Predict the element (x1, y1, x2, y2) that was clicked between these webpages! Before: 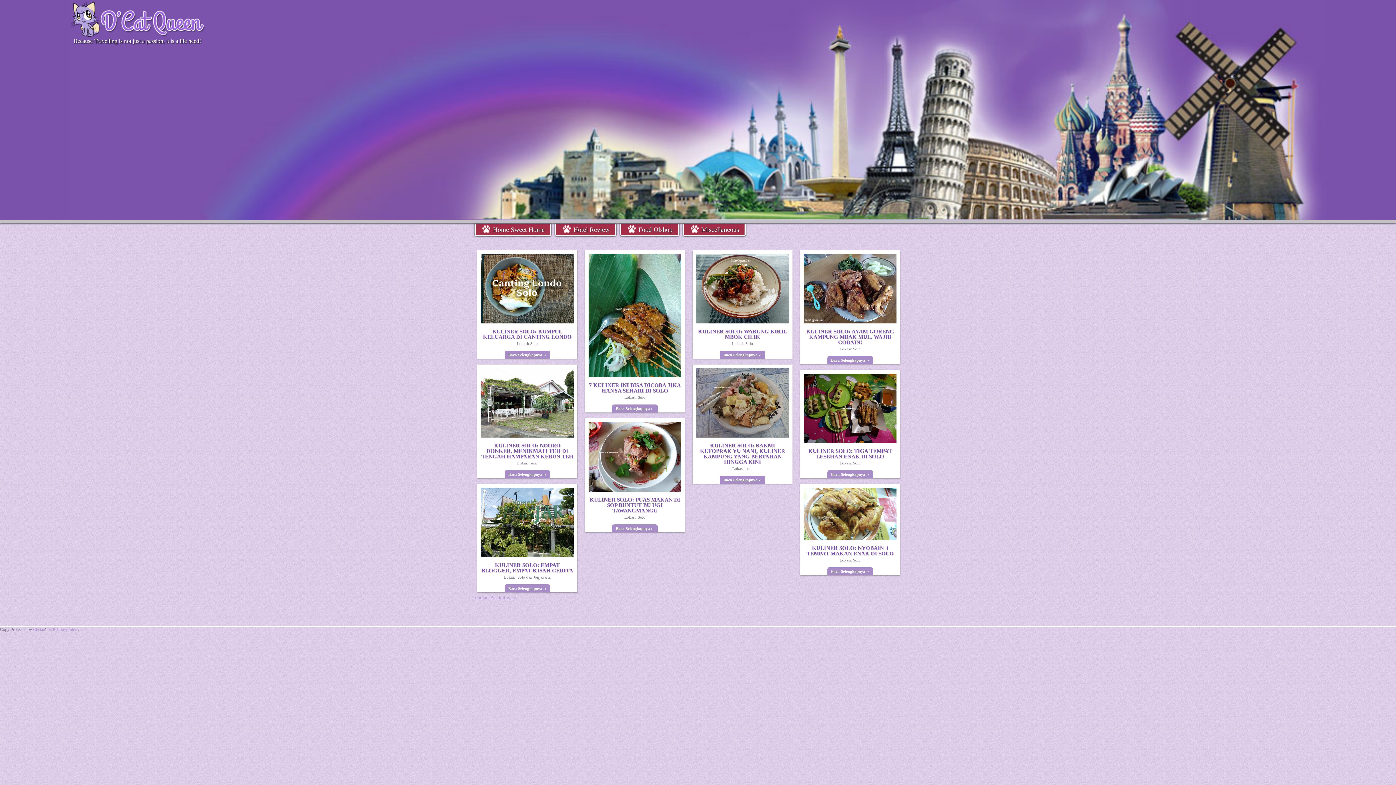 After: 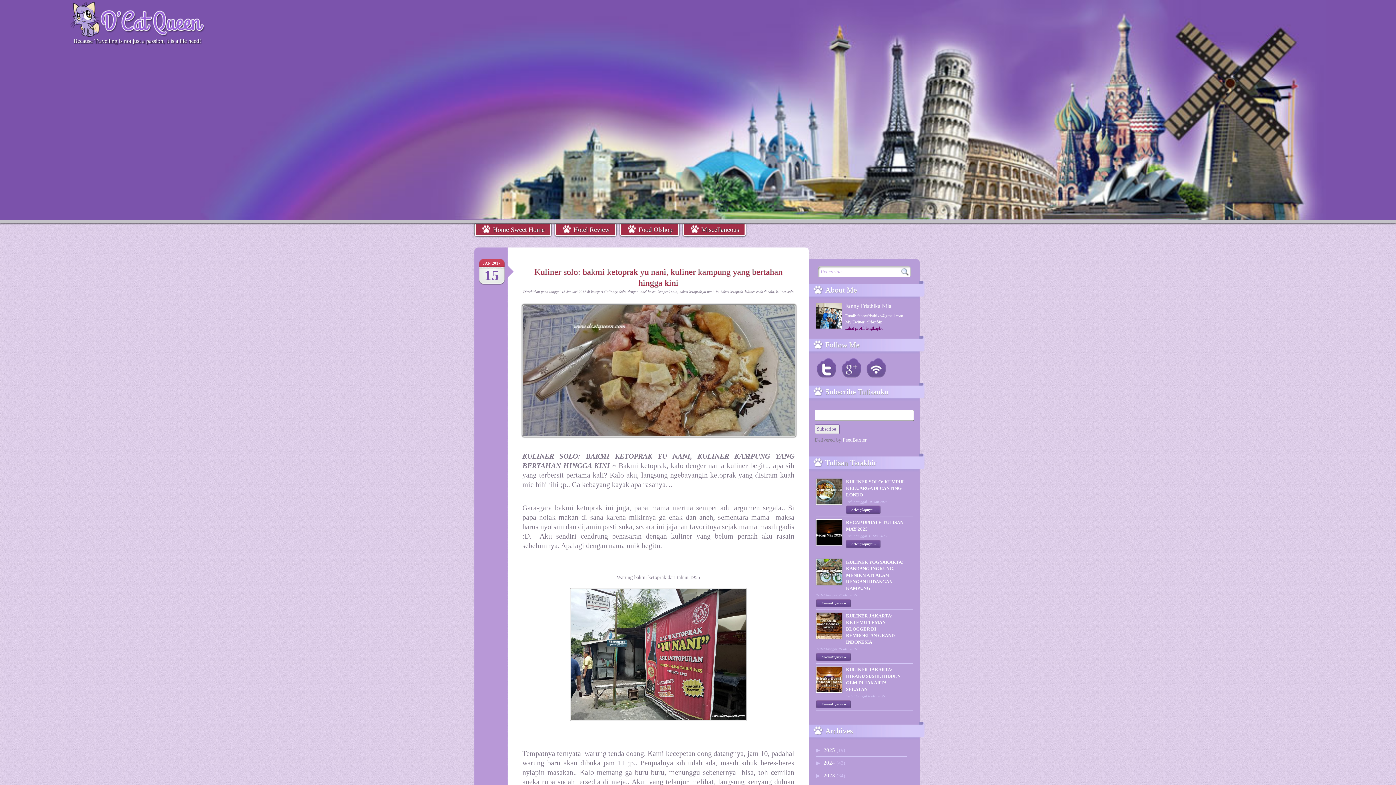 Action: label: KULINER SOLO: BAKMI KETOPRAK YU NANI, KULINER KAMPUNG YANG BERTAHAN HINGGA KINI bbox: (700, 442, 785, 465)